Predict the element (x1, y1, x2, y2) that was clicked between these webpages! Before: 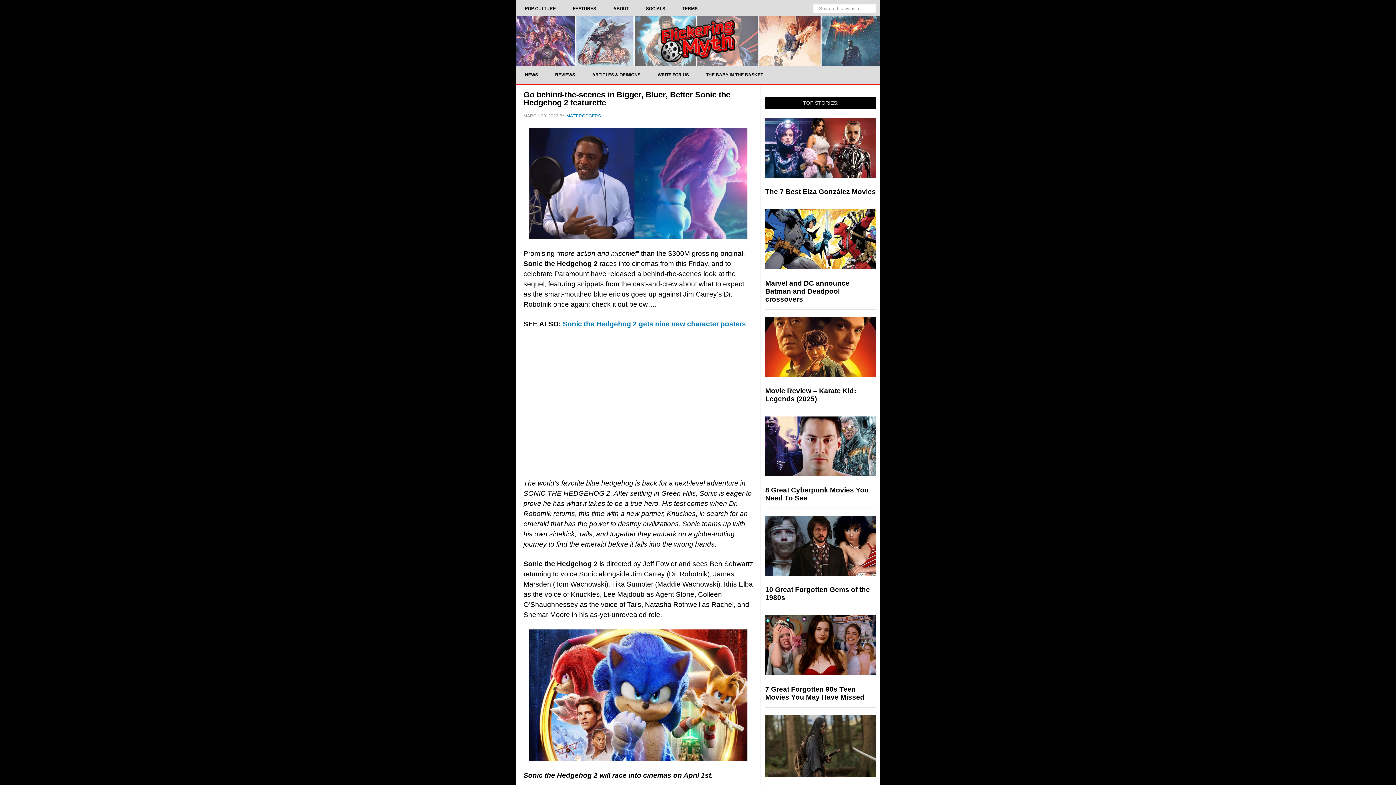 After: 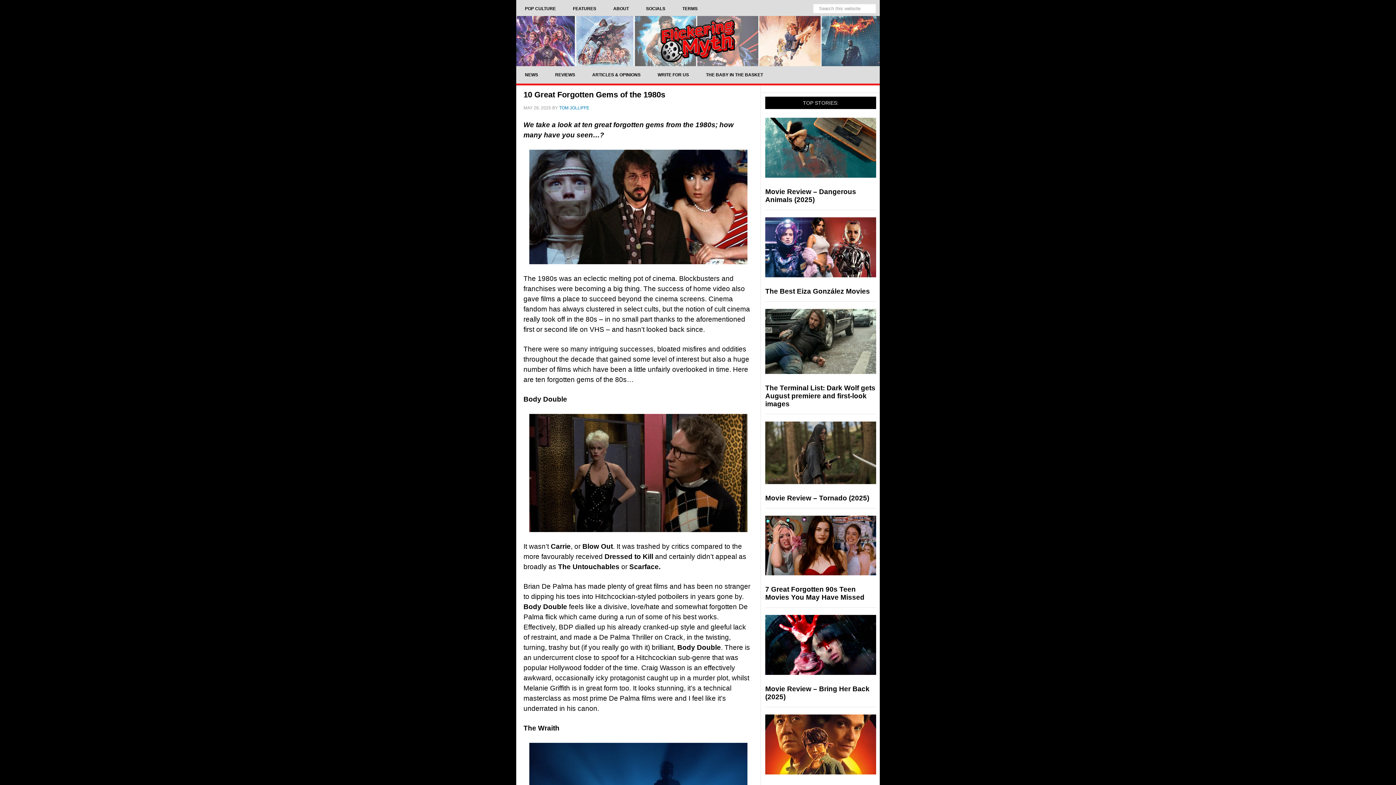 Action: bbox: (765, 516, 876, 579)